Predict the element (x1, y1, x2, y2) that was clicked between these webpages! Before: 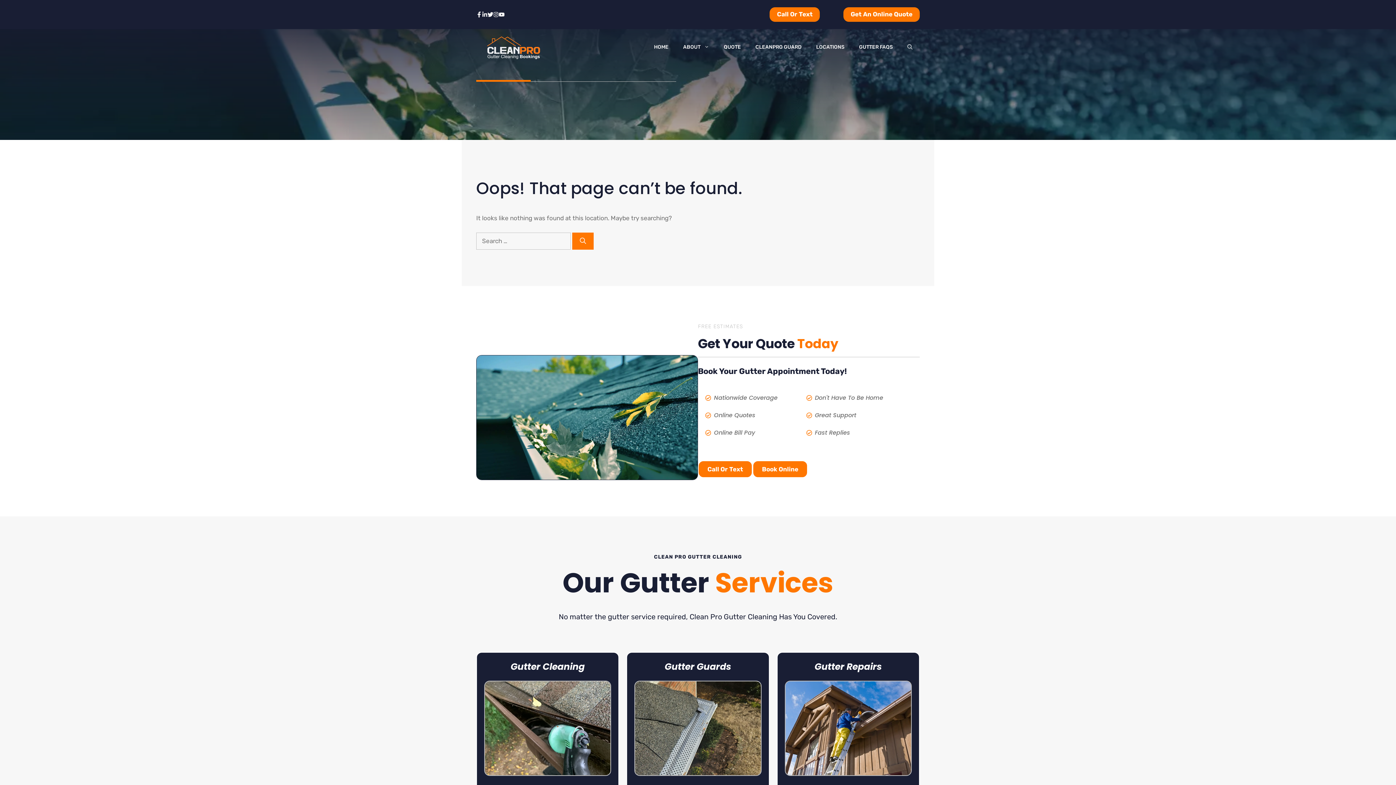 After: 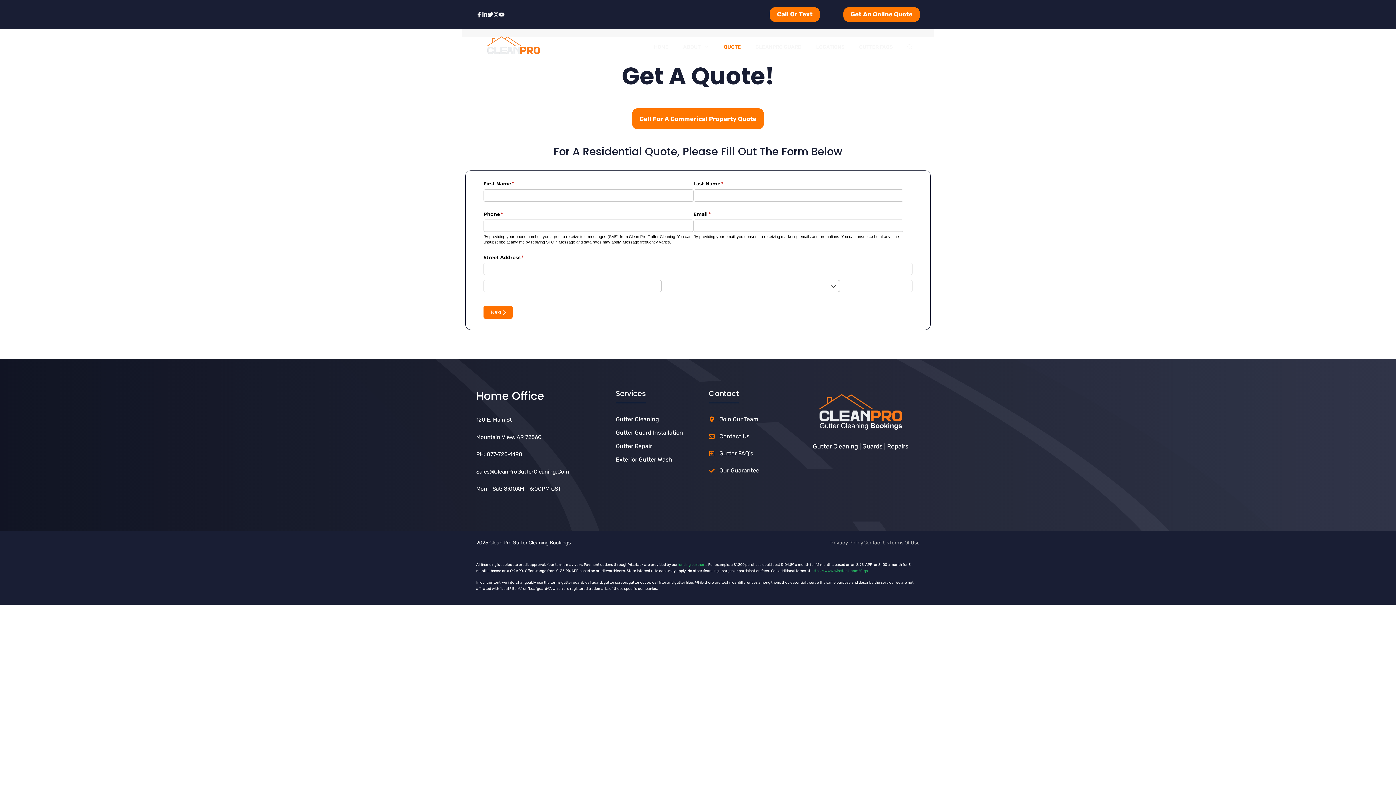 Action: label: Get An Online Quote bbox: (843, 7, 919, 21)